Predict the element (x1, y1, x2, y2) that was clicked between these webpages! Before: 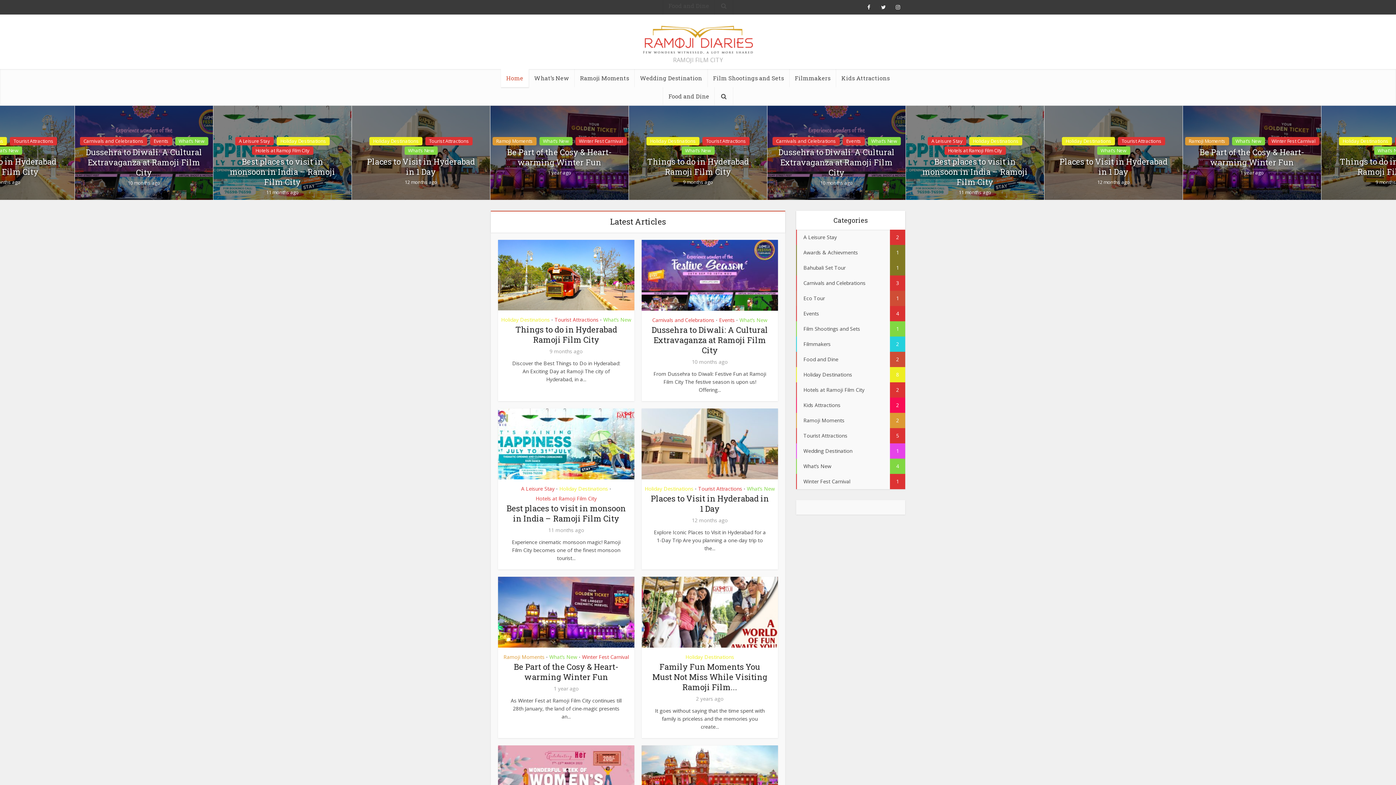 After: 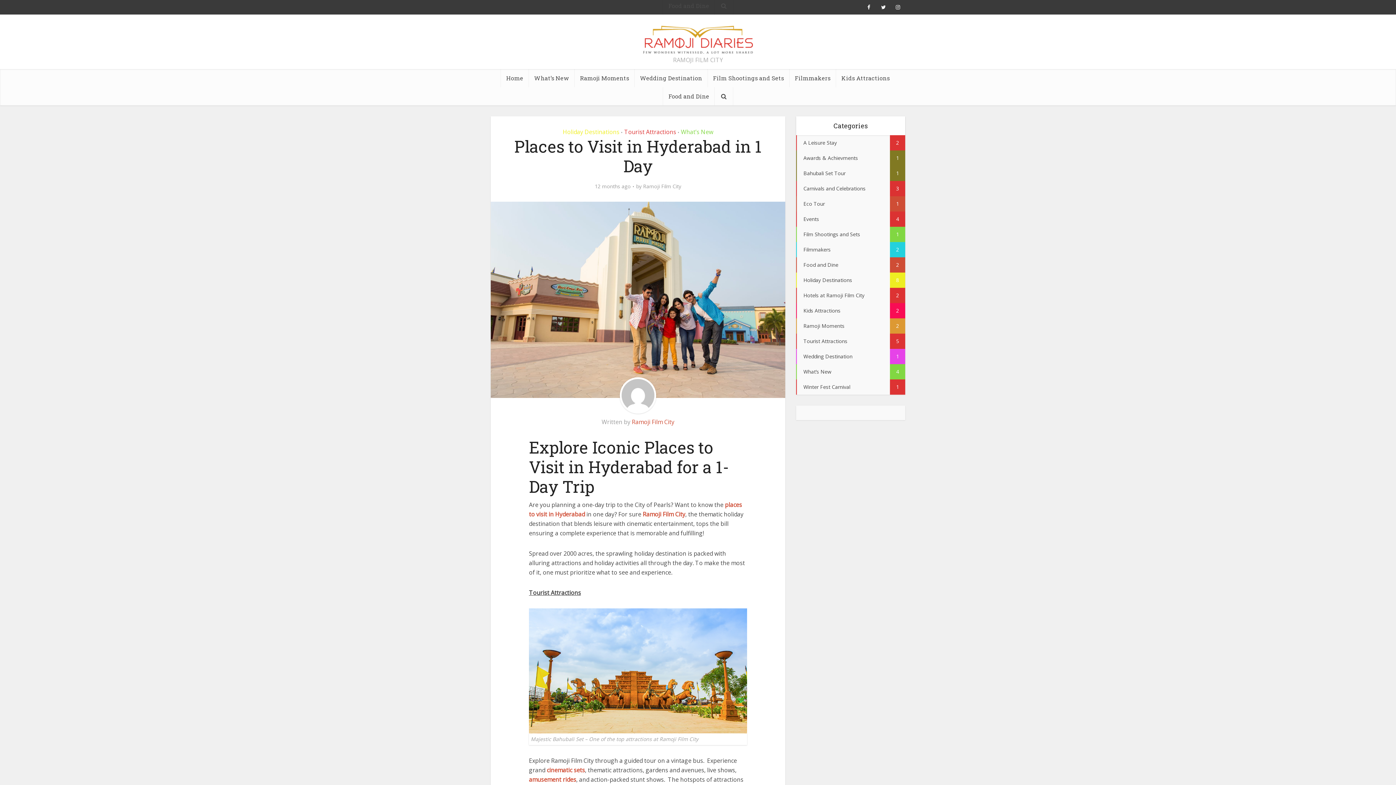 Action: bbox: (650, 493, 769, 514) label: Places to Visit in Hyderabad in 1 Day